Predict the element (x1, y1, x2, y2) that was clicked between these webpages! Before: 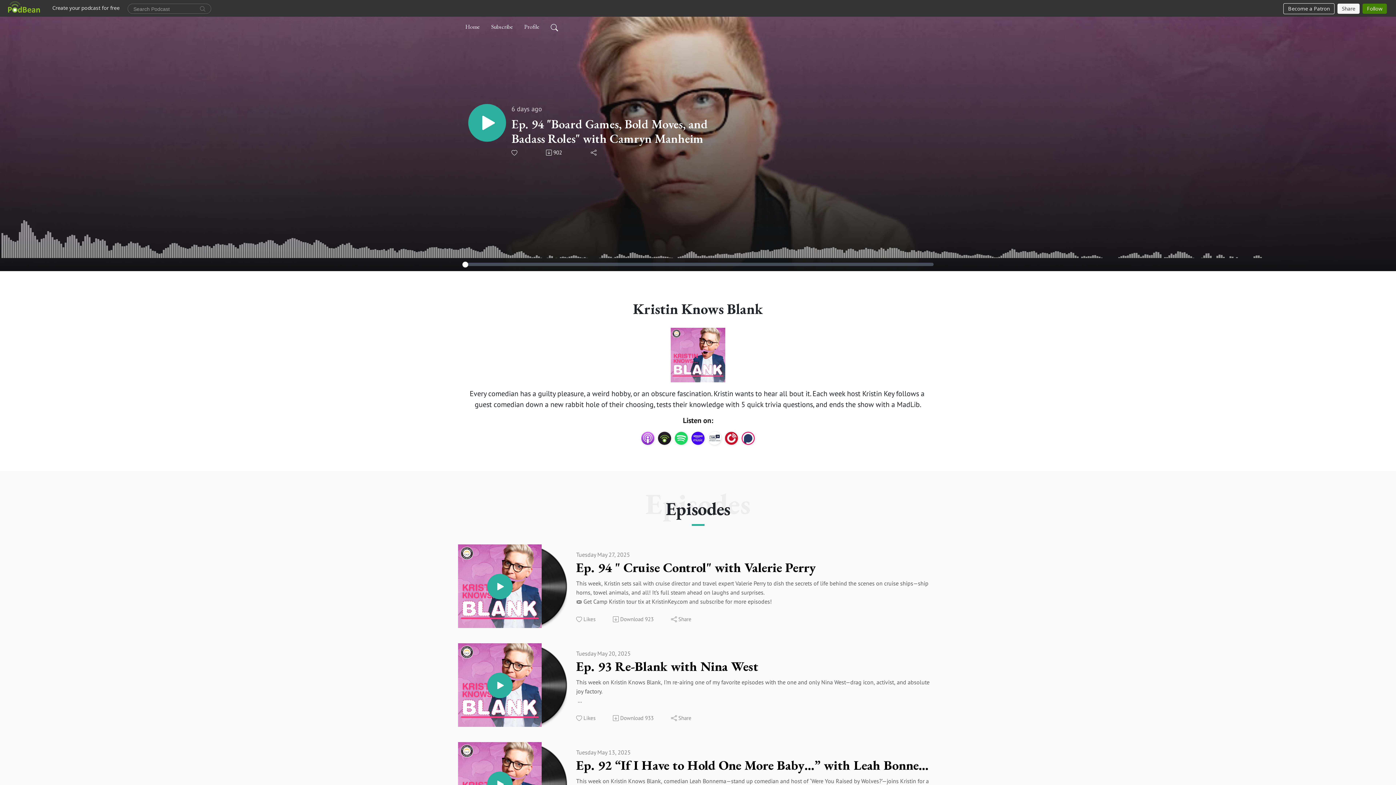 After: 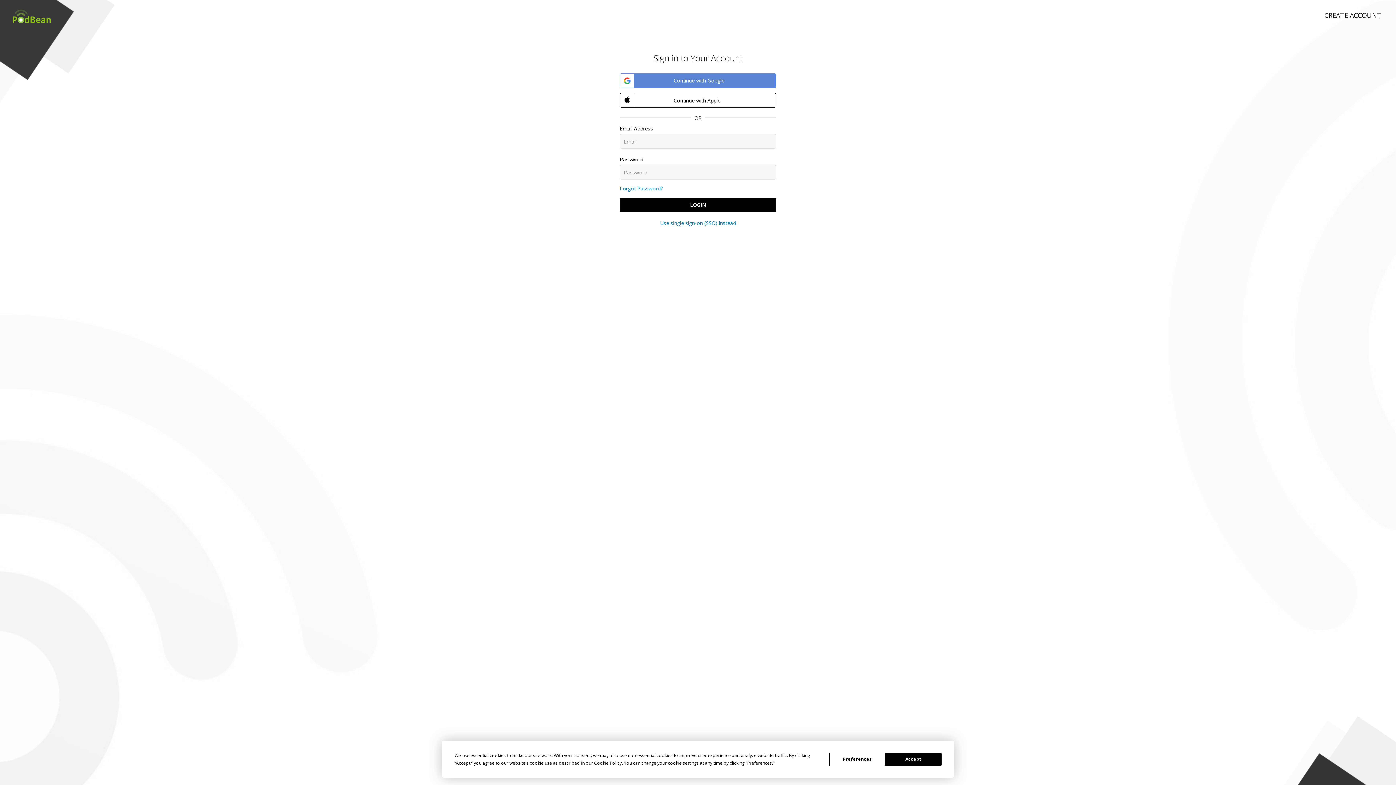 Action: label: Likes bbox: (575, 626, 597, 634)